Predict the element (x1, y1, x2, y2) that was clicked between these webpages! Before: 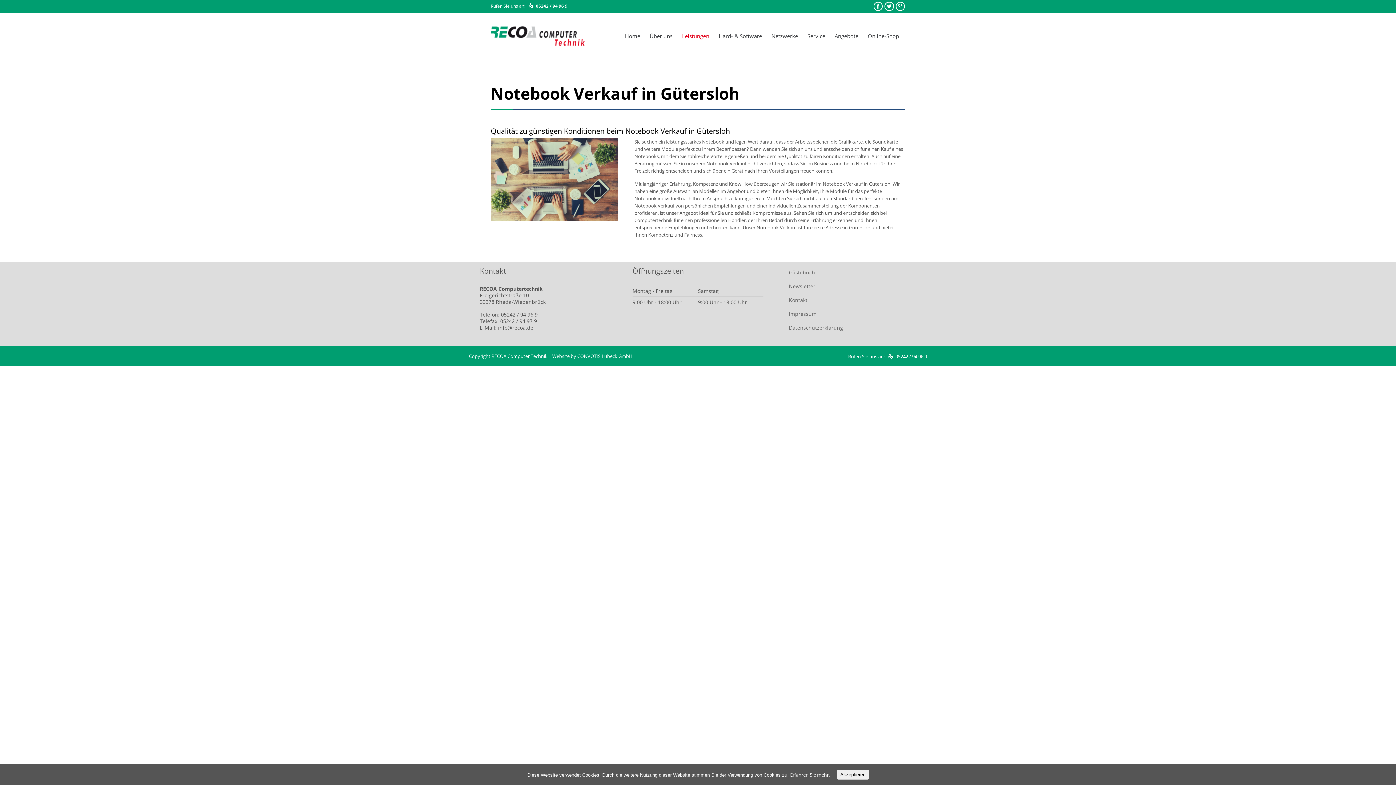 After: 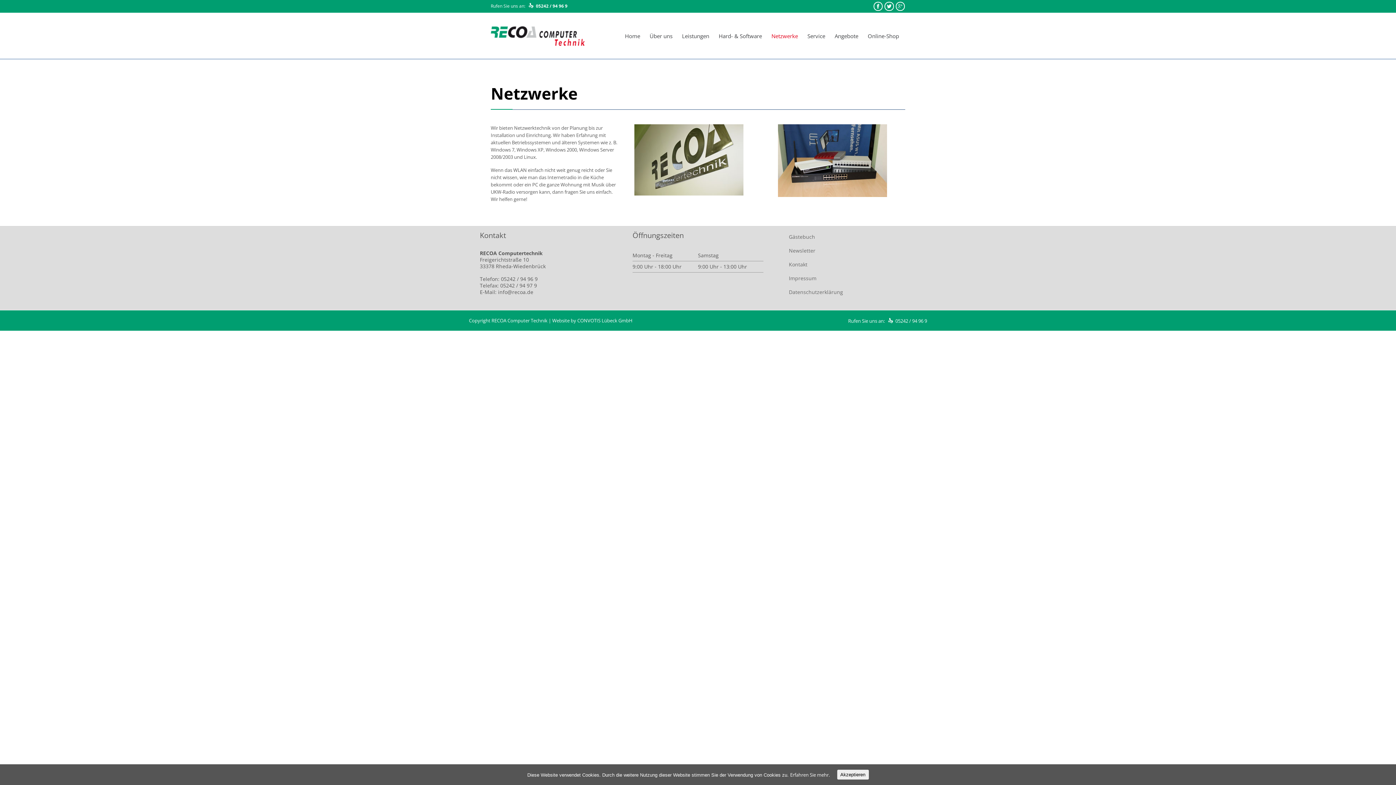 Action: bbox: (768, 31, 801, 41) label: Netzwerke